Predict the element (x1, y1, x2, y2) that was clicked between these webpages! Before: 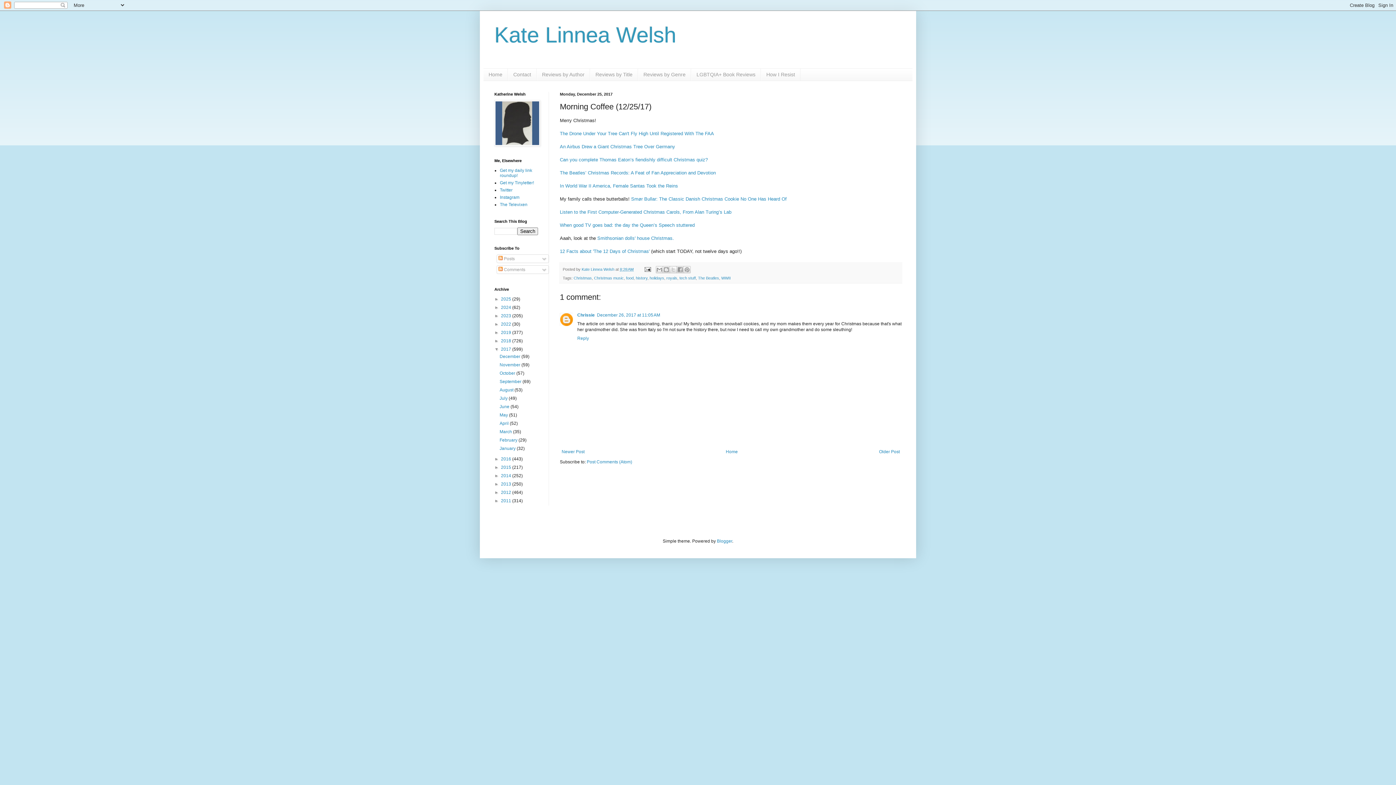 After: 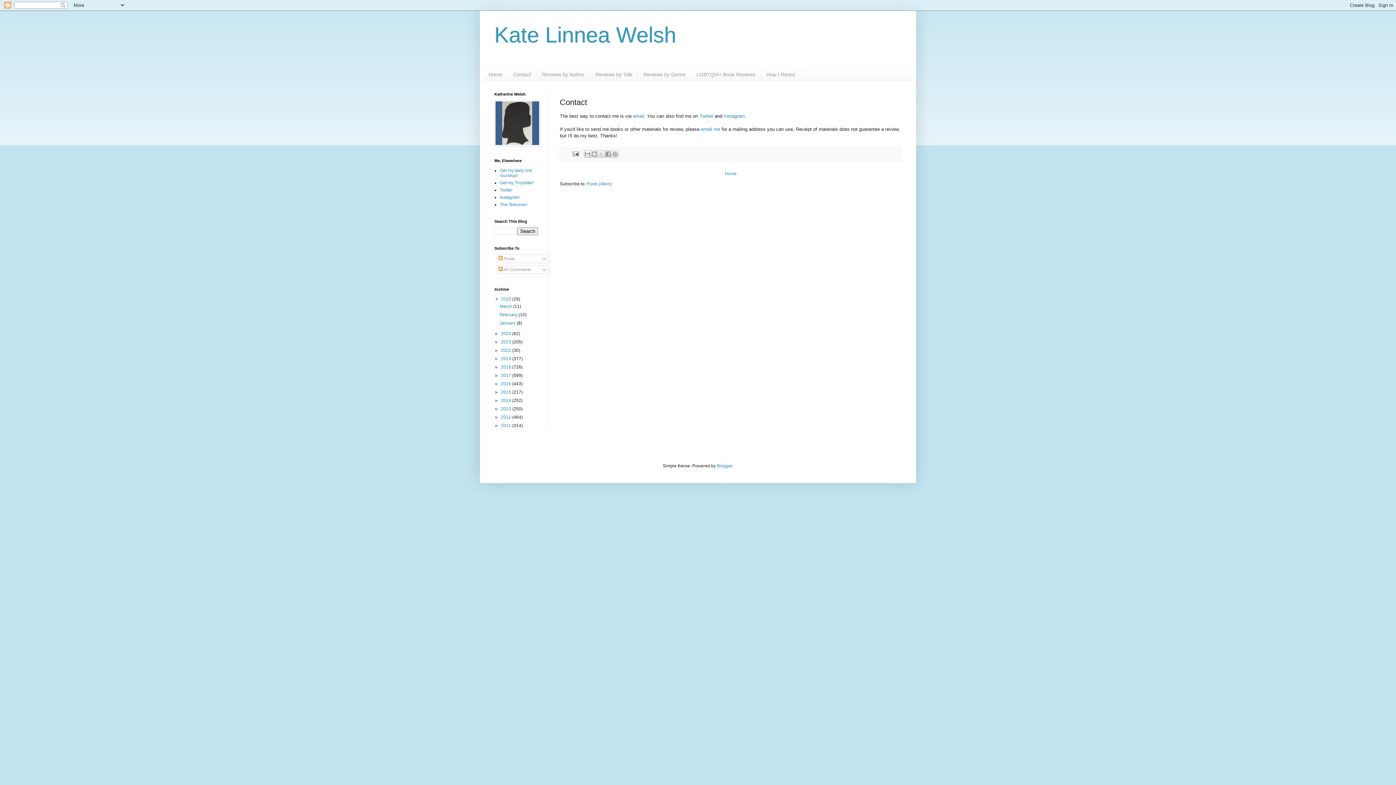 Action: label: Contact bbox: (508, 68, 536, 80)